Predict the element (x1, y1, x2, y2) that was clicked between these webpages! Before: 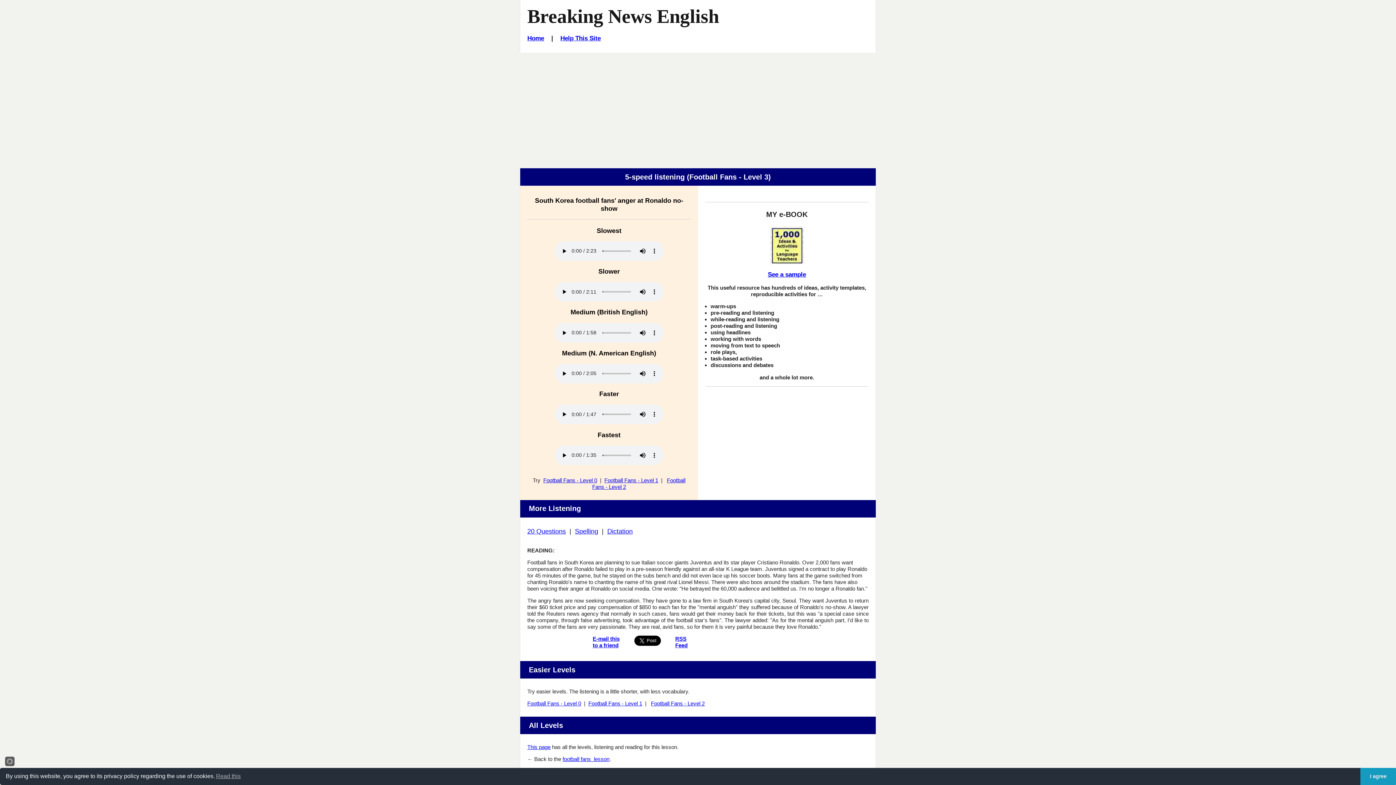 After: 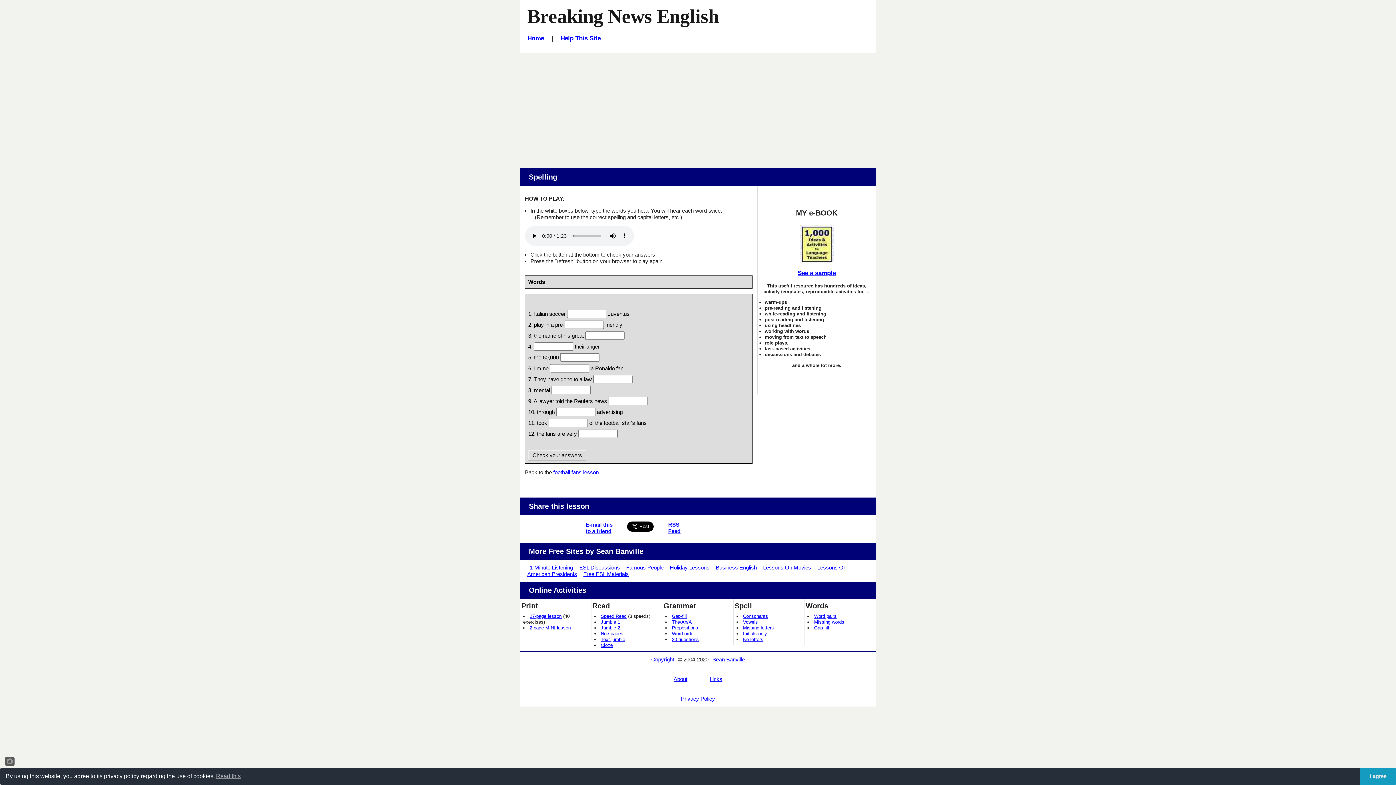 Action: bbox: (575, 527, 598, 535) label: Spelling